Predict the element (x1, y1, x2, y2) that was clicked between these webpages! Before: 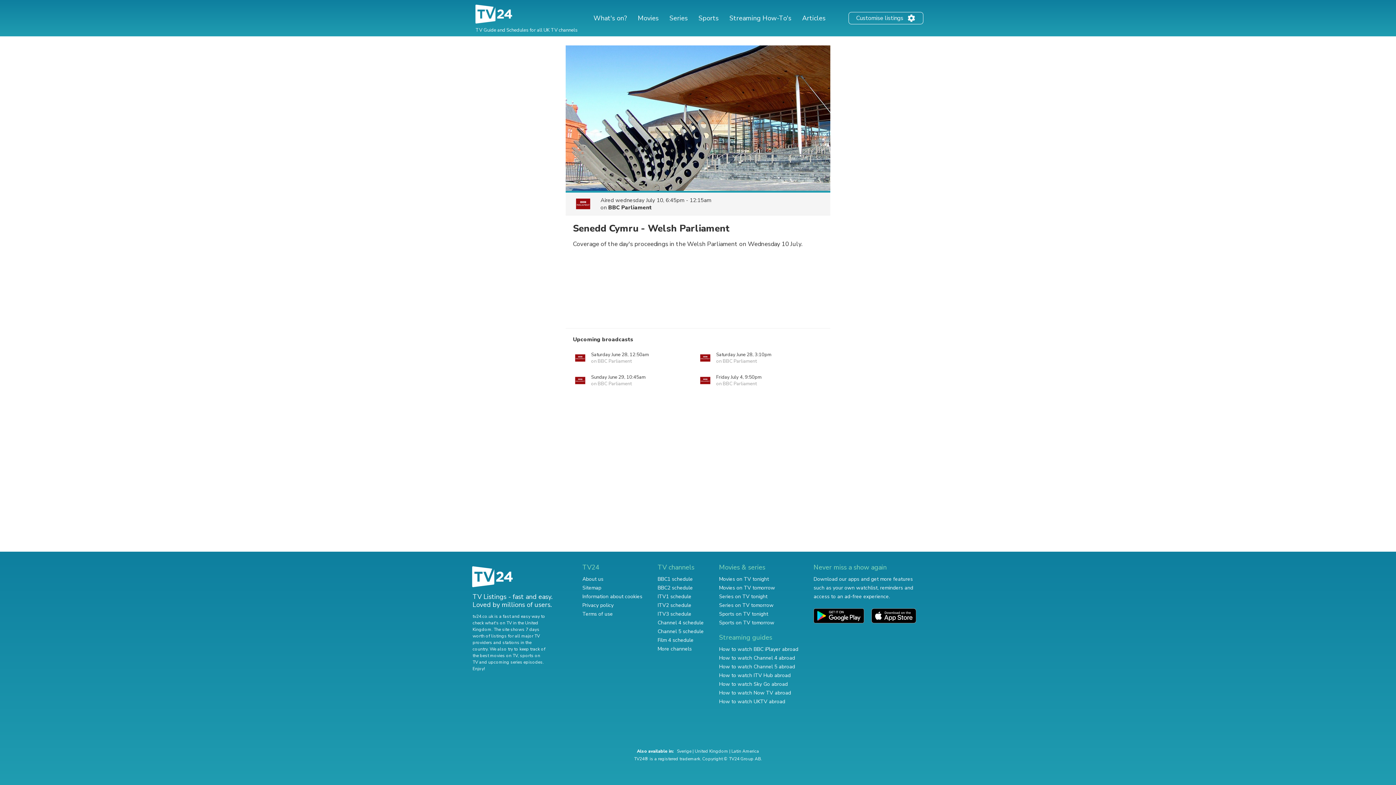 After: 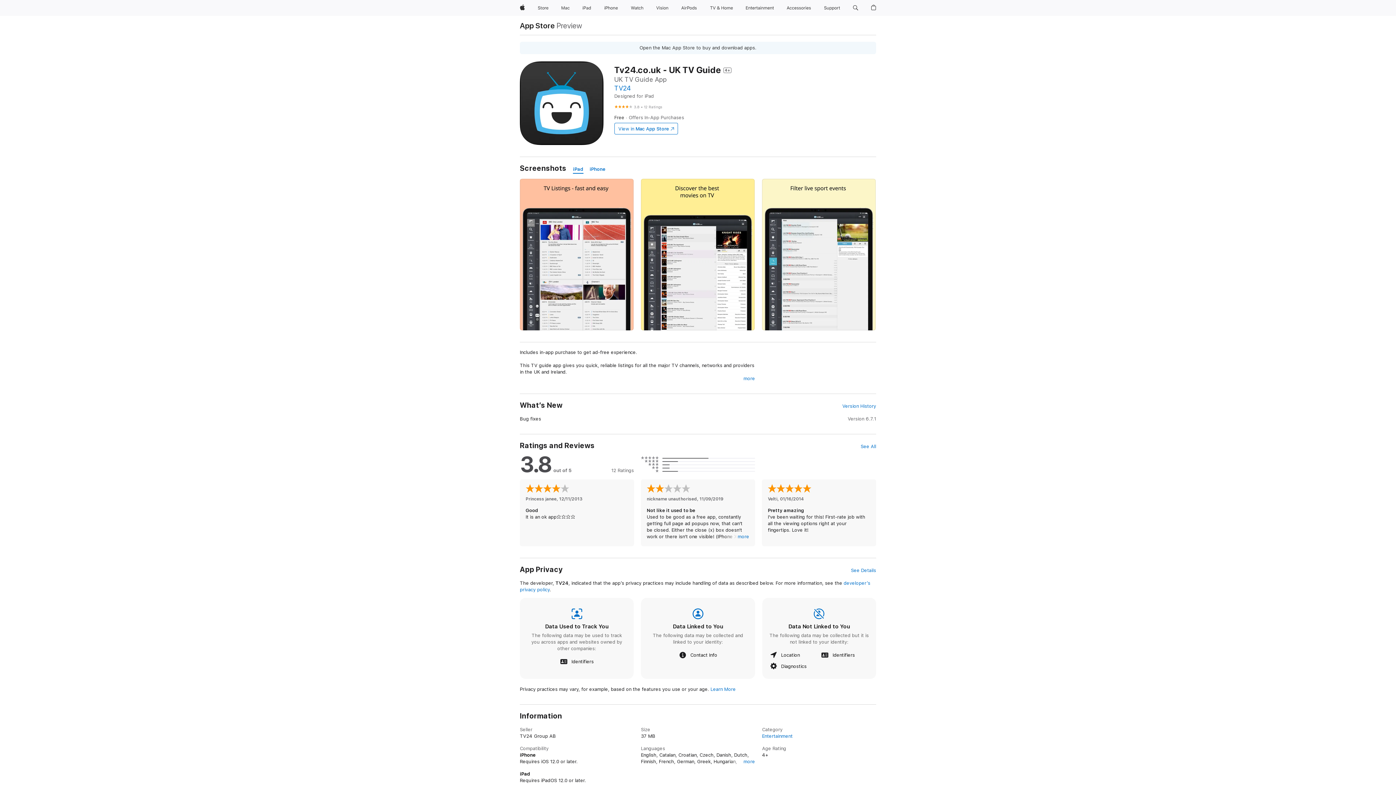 Action: bbox: (871, 608, 923, 625)